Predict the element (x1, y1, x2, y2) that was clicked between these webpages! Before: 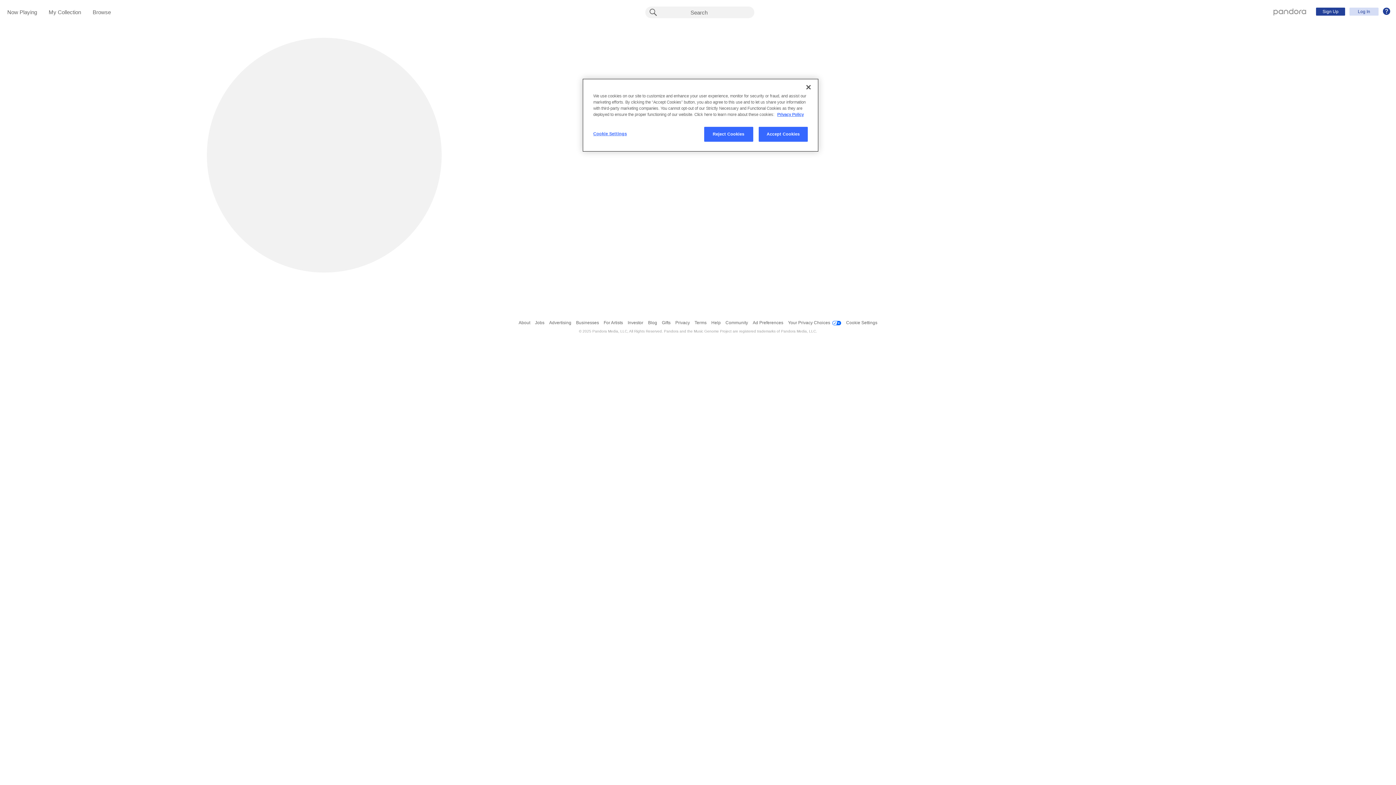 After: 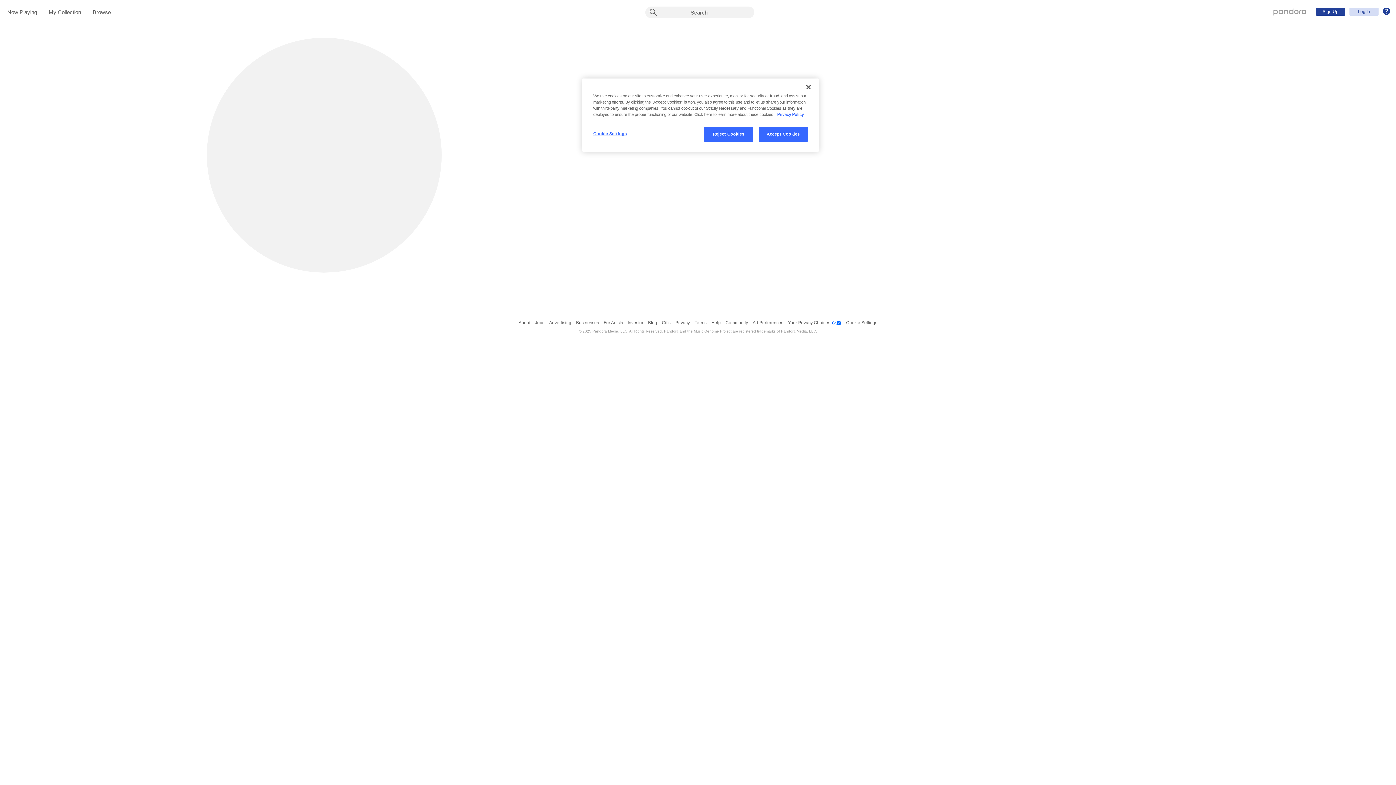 Action: bbox: (777, 112, 804, 116) label: More information about your privacy, opens in a new tab